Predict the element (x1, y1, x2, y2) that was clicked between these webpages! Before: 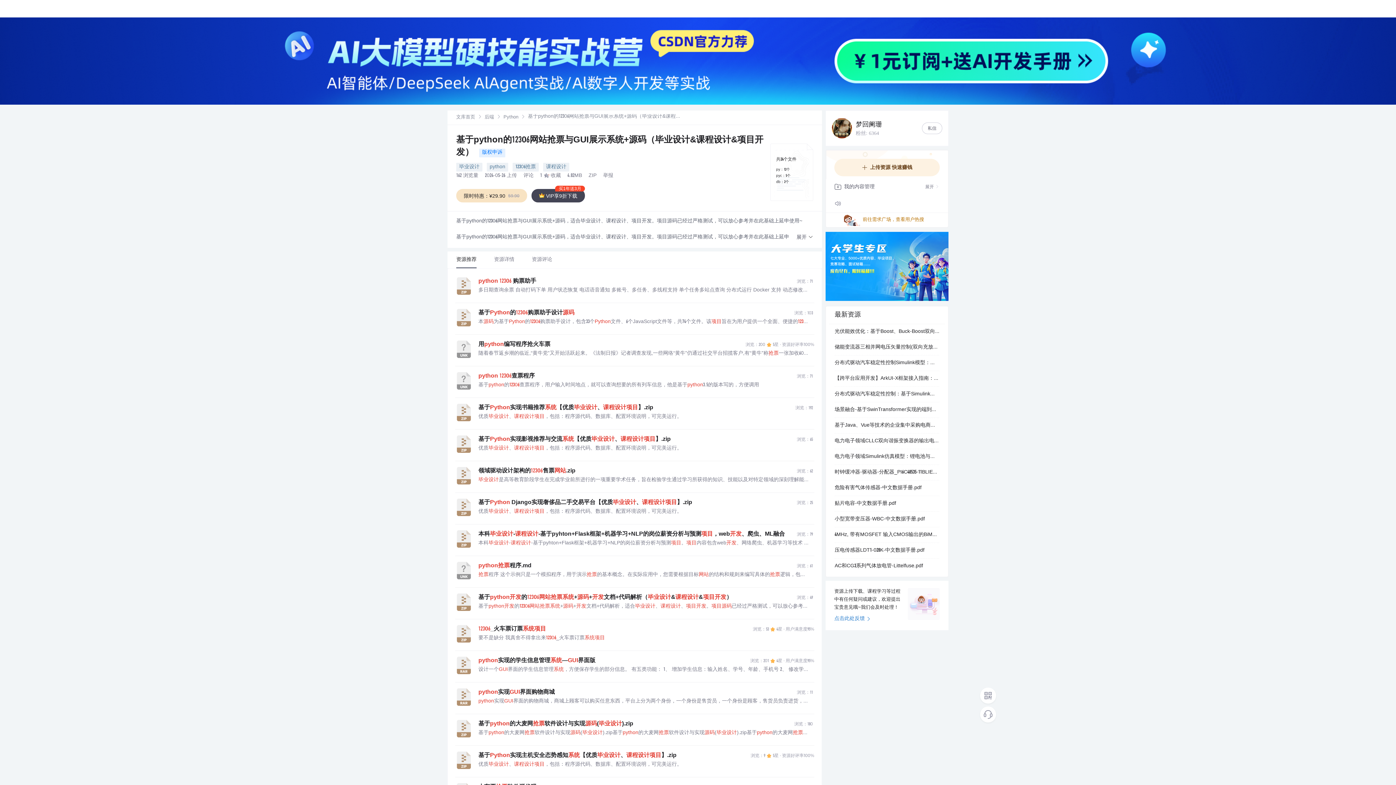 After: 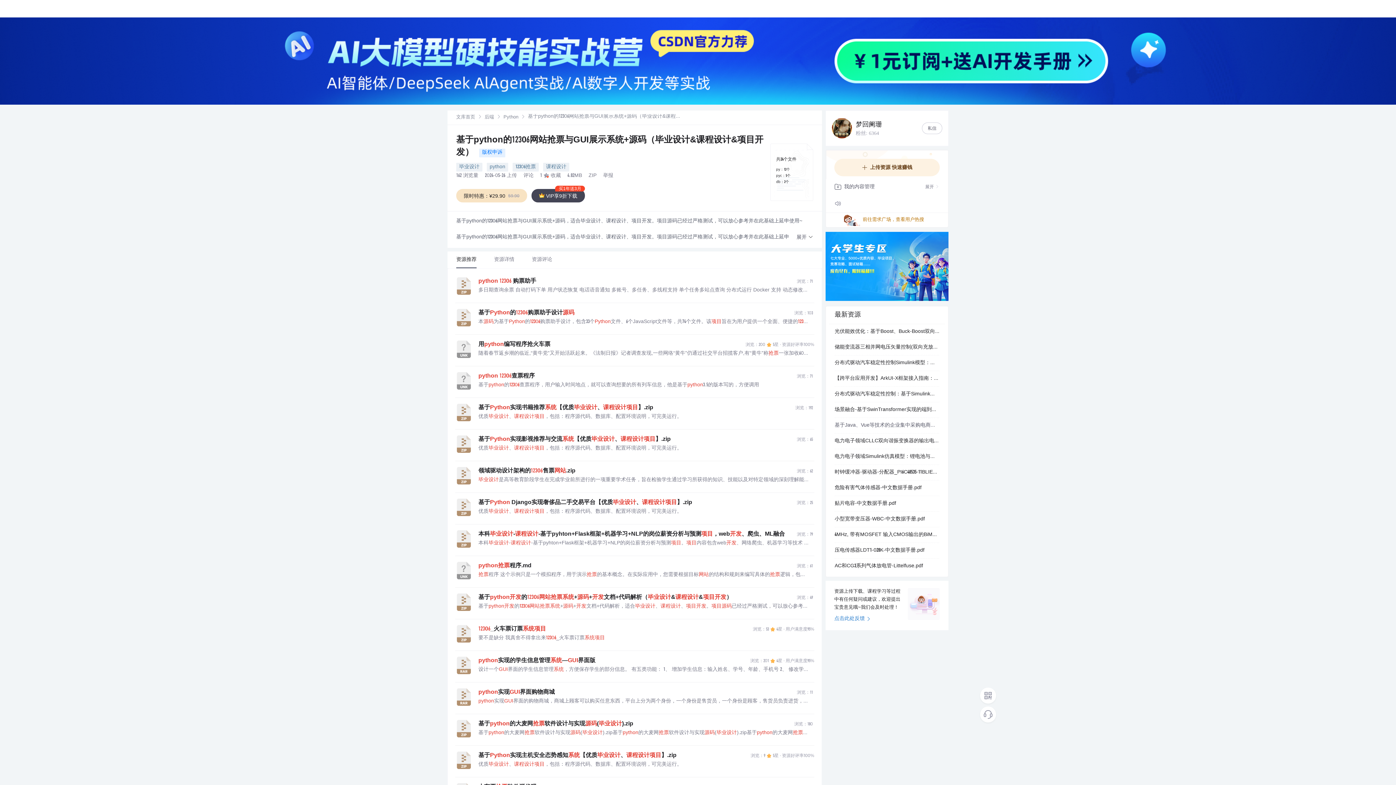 Action: bbox: (834, 418, 939, 433) label: 基于Java、Vue等技术的企业集中采购电商化系统源码+数据库